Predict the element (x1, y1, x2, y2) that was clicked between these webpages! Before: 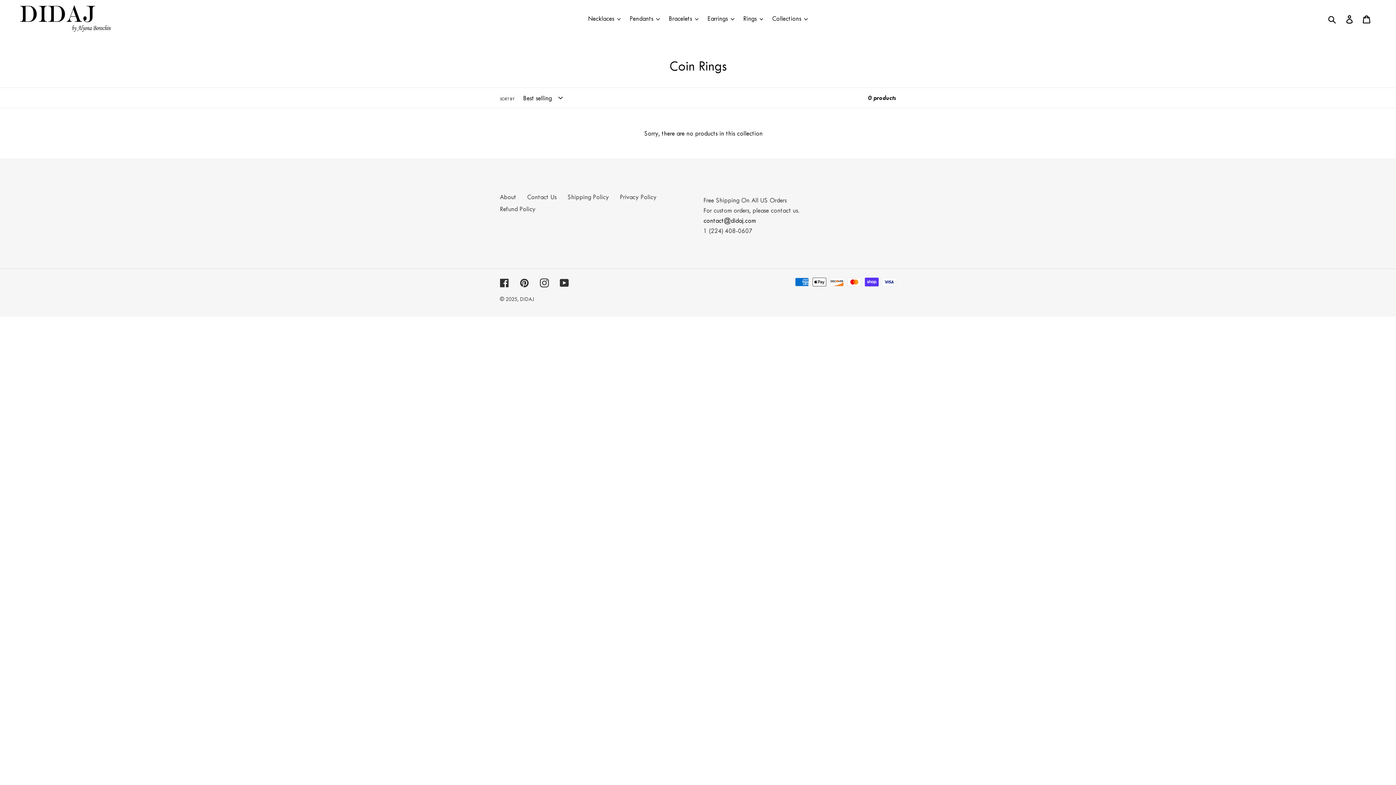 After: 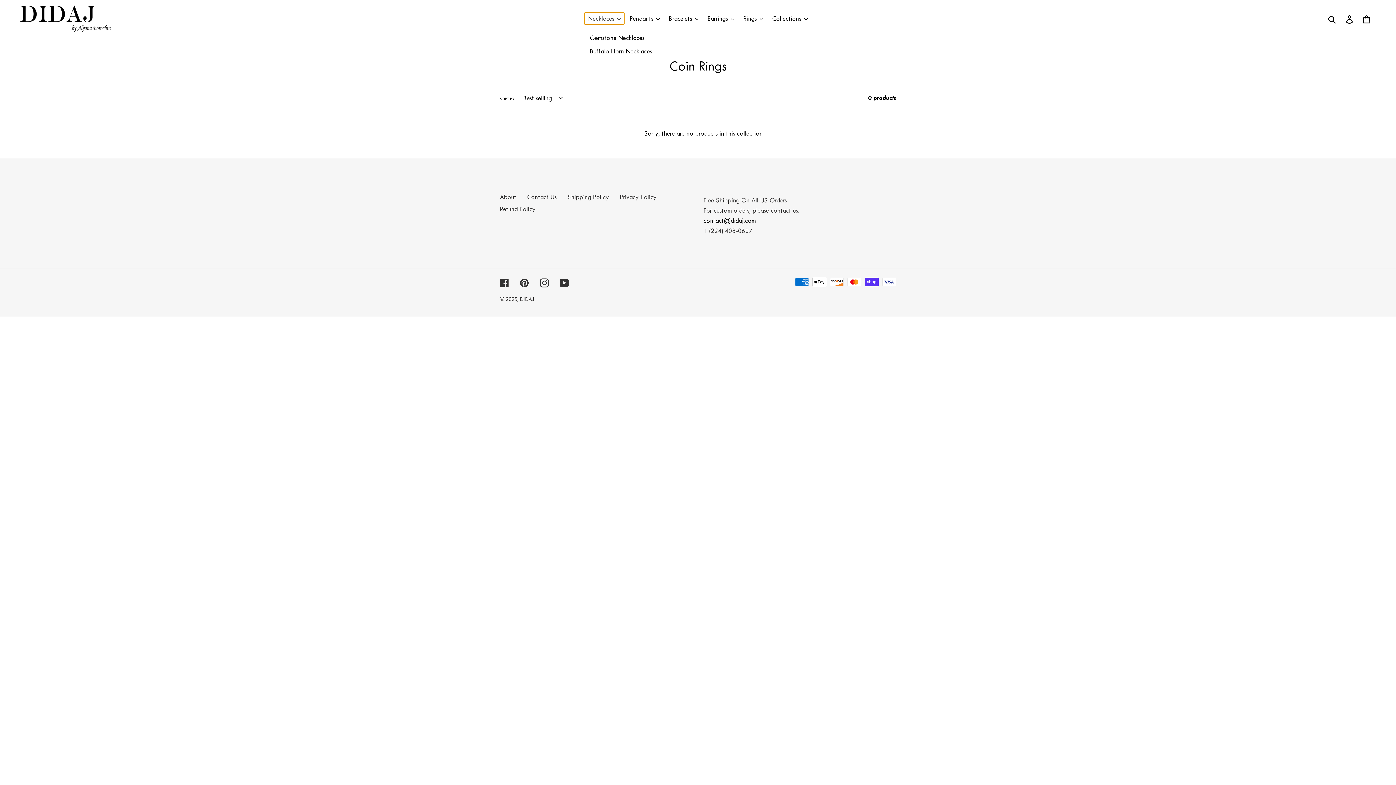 Action: bbox: (584, 12, 624, 24) label: Necklaces